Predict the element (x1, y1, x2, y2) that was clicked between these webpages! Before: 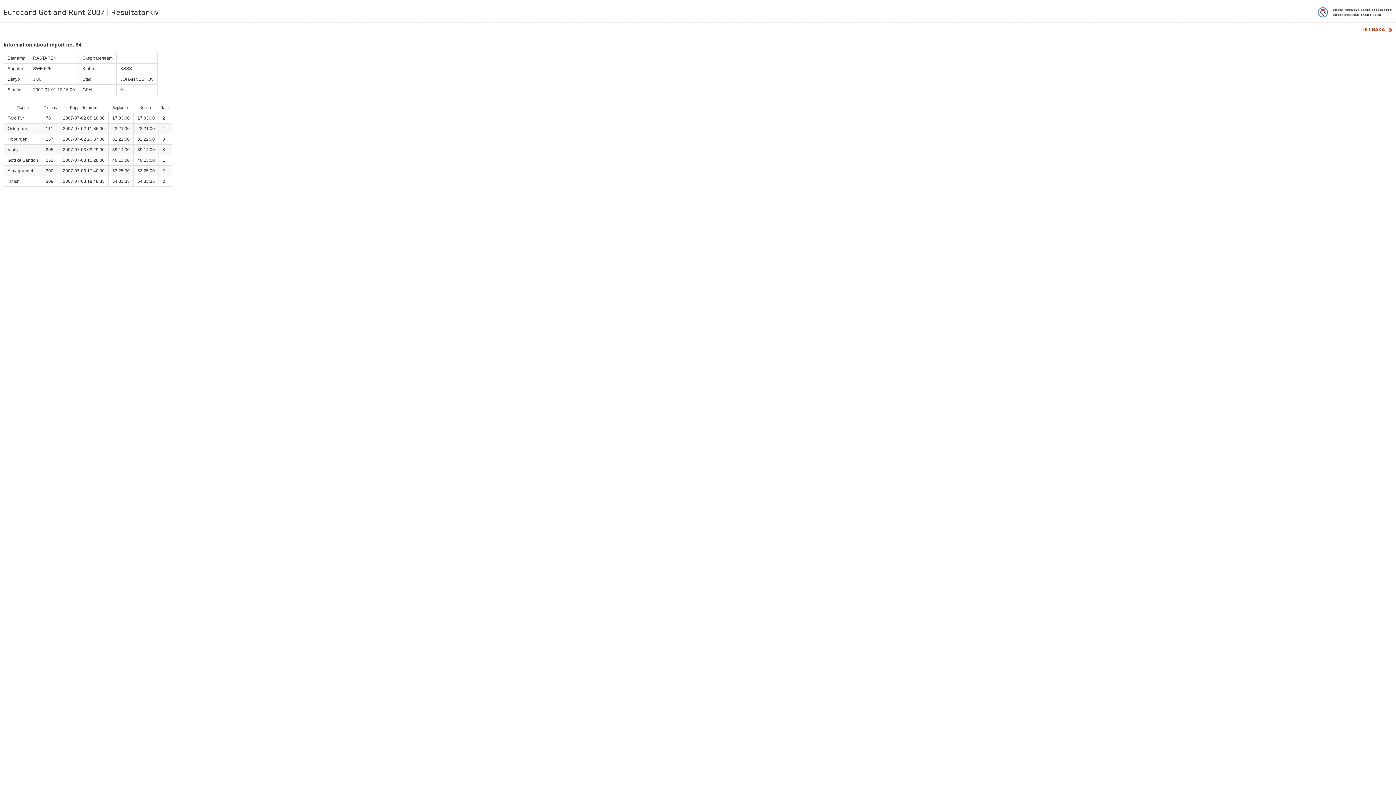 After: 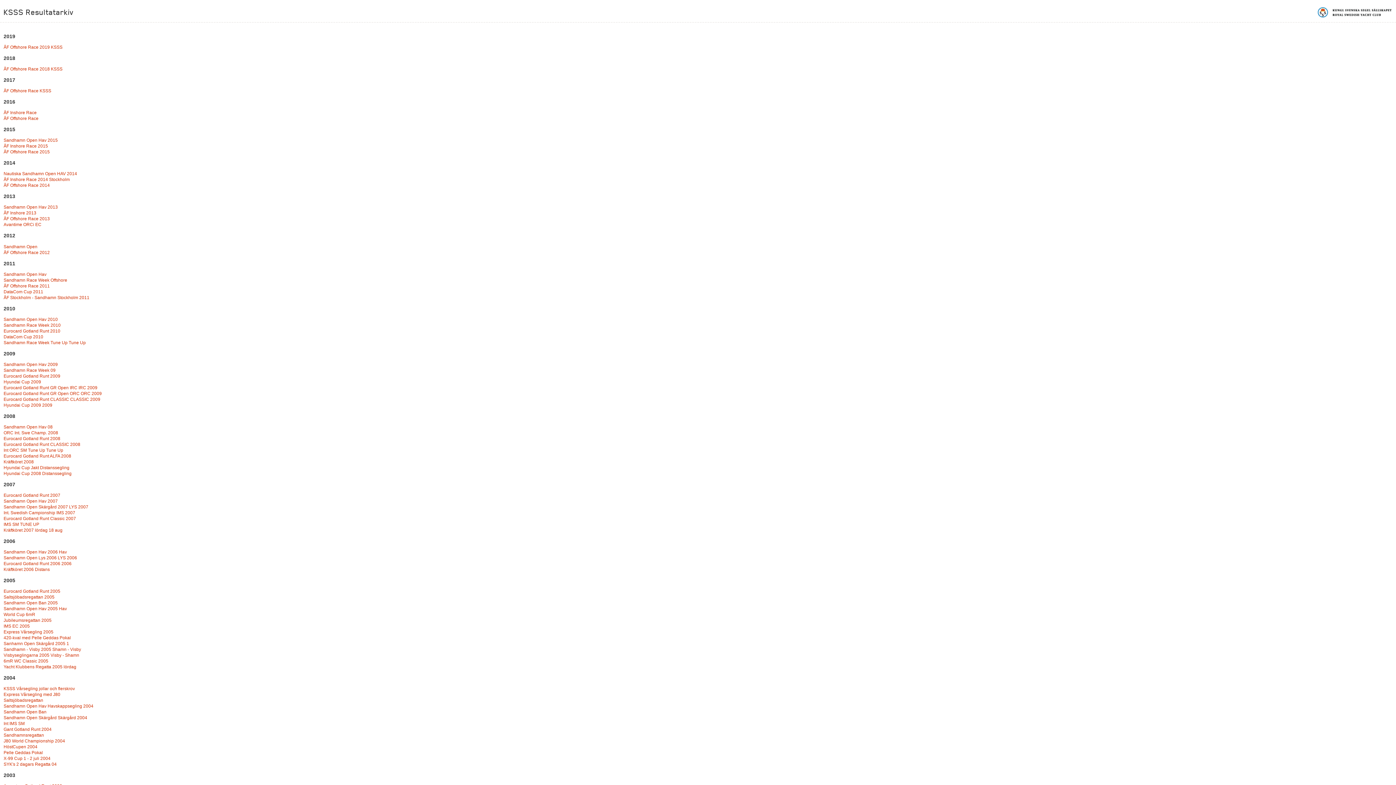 Action: label: Kungliga svenska segelsällskapet | Royal Swedish Yacht Club bbox: (1318, 7, 1392, 17)